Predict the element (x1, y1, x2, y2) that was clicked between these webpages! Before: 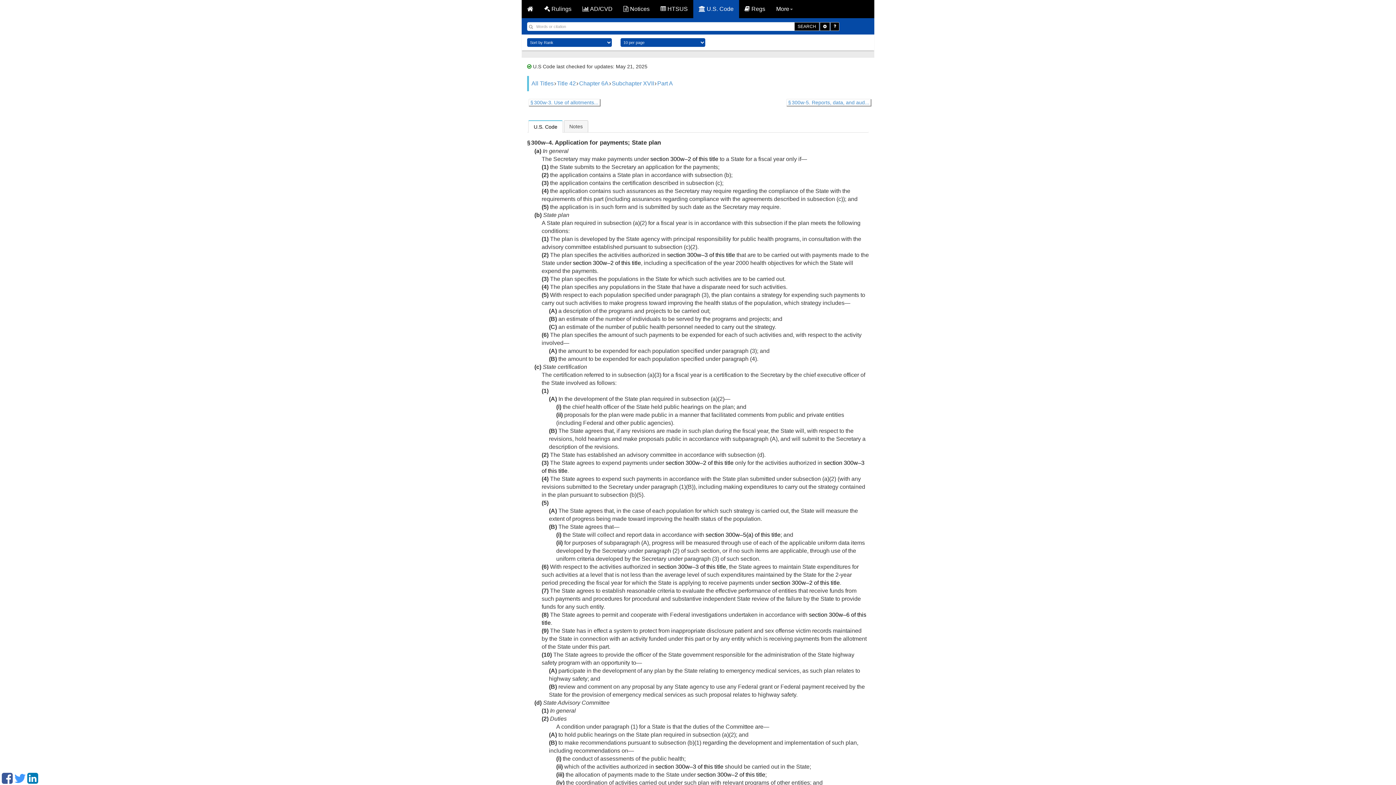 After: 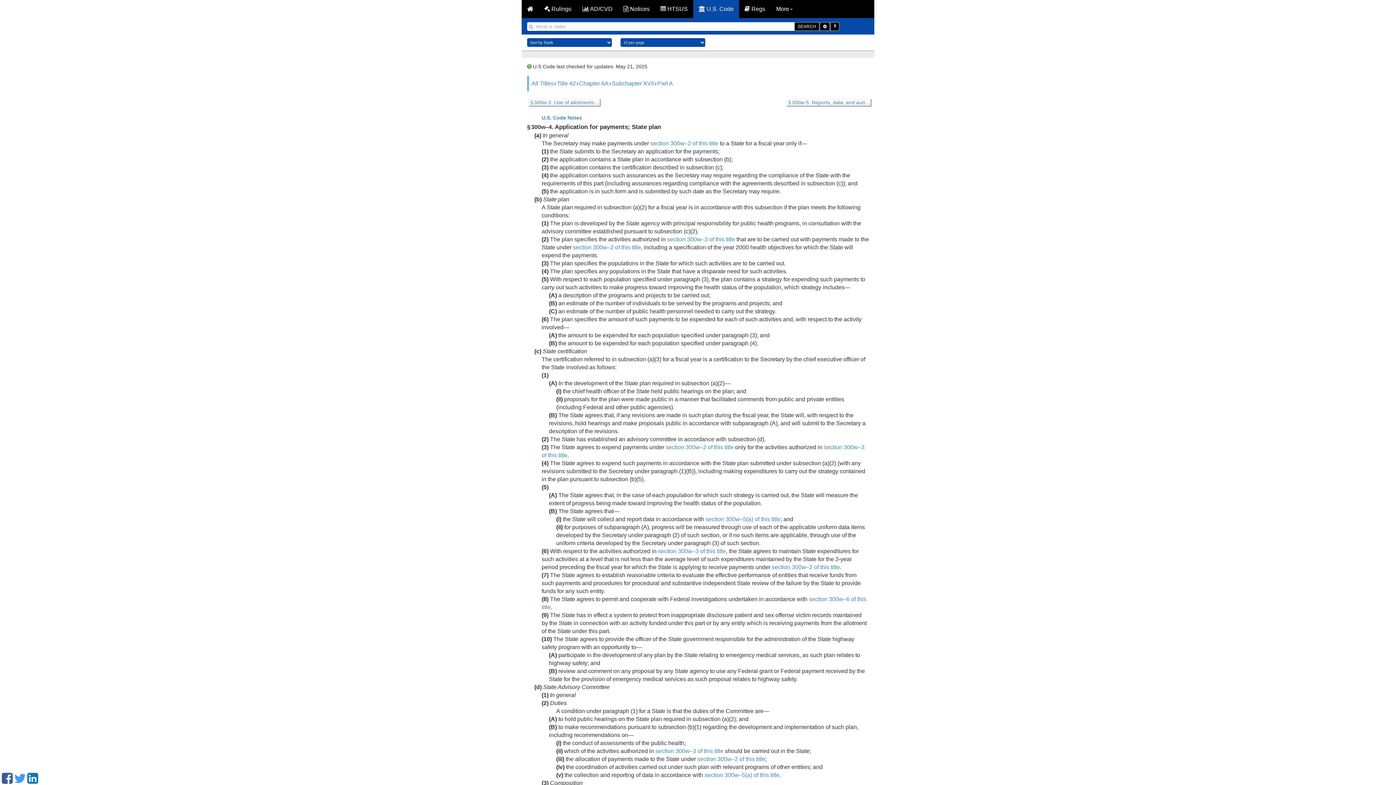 Action: bbox: (794, 22, 819, 30) label: SEARCH